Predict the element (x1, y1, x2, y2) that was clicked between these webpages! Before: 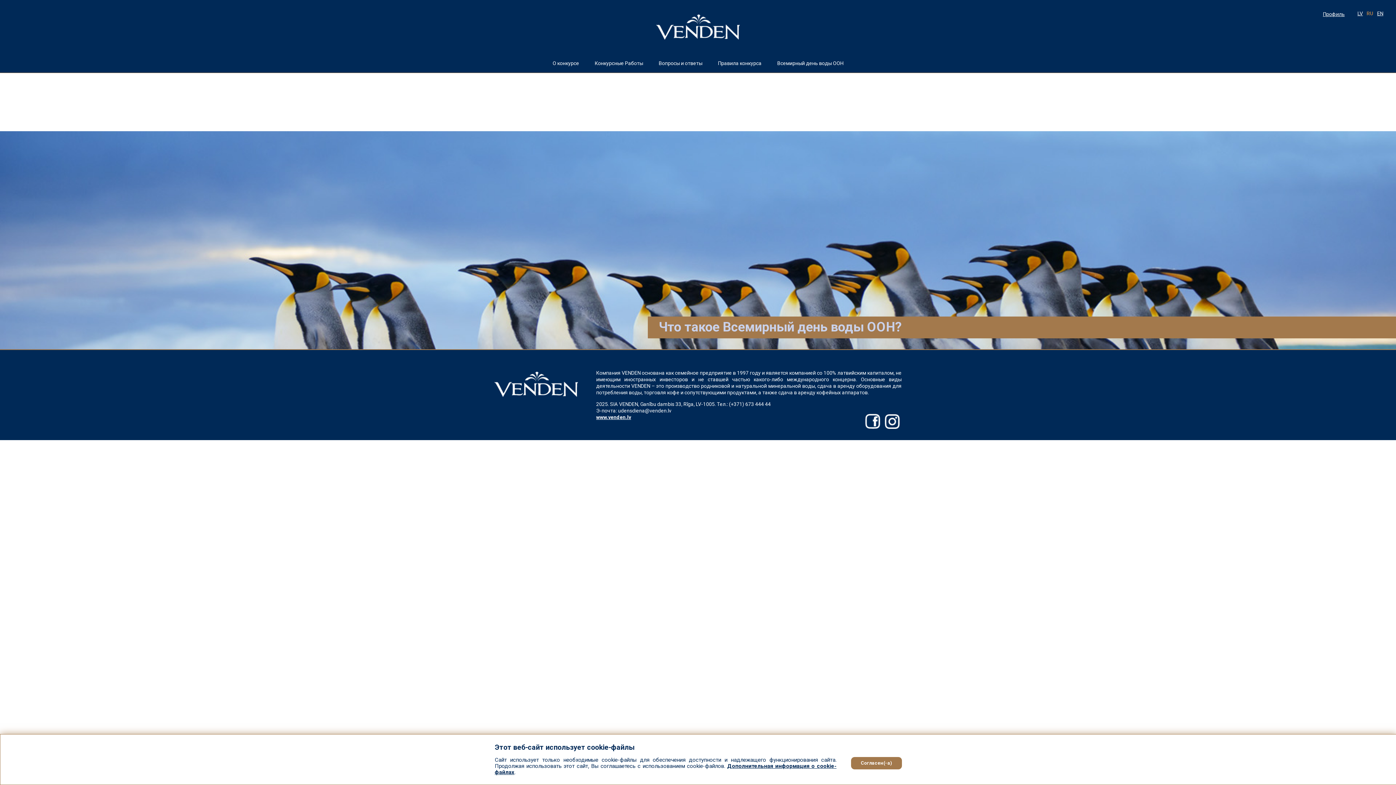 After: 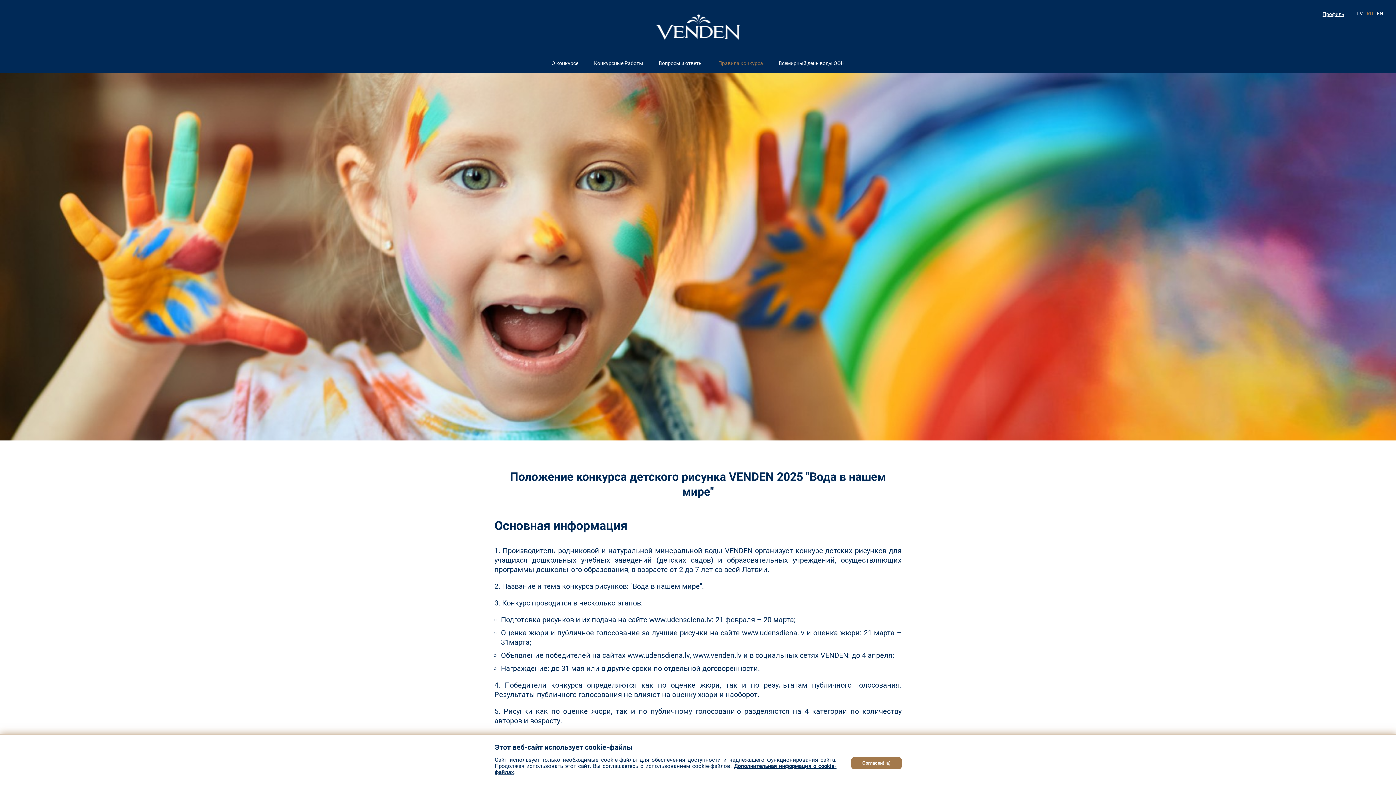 Action: label: Правила конкурса bbox: (710, 54, 769, 72)